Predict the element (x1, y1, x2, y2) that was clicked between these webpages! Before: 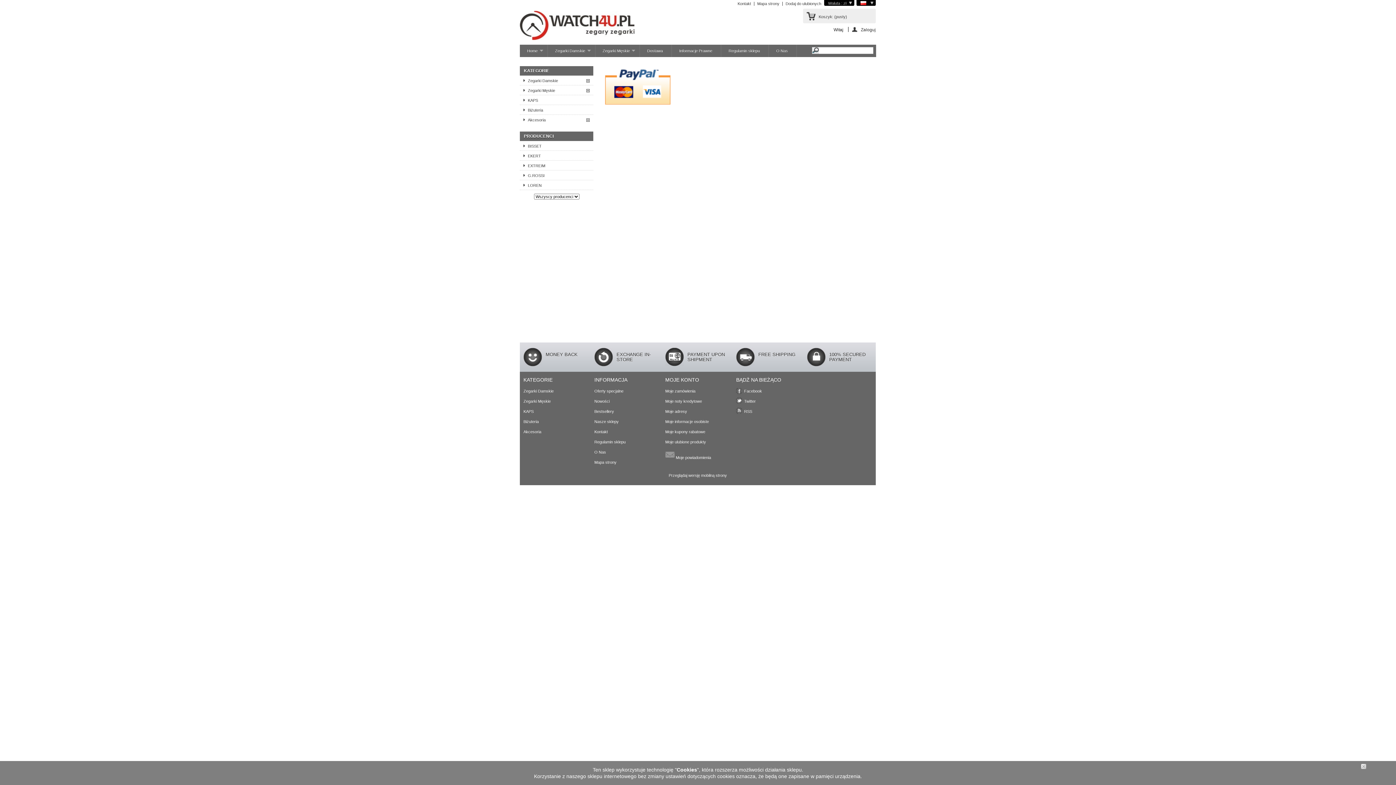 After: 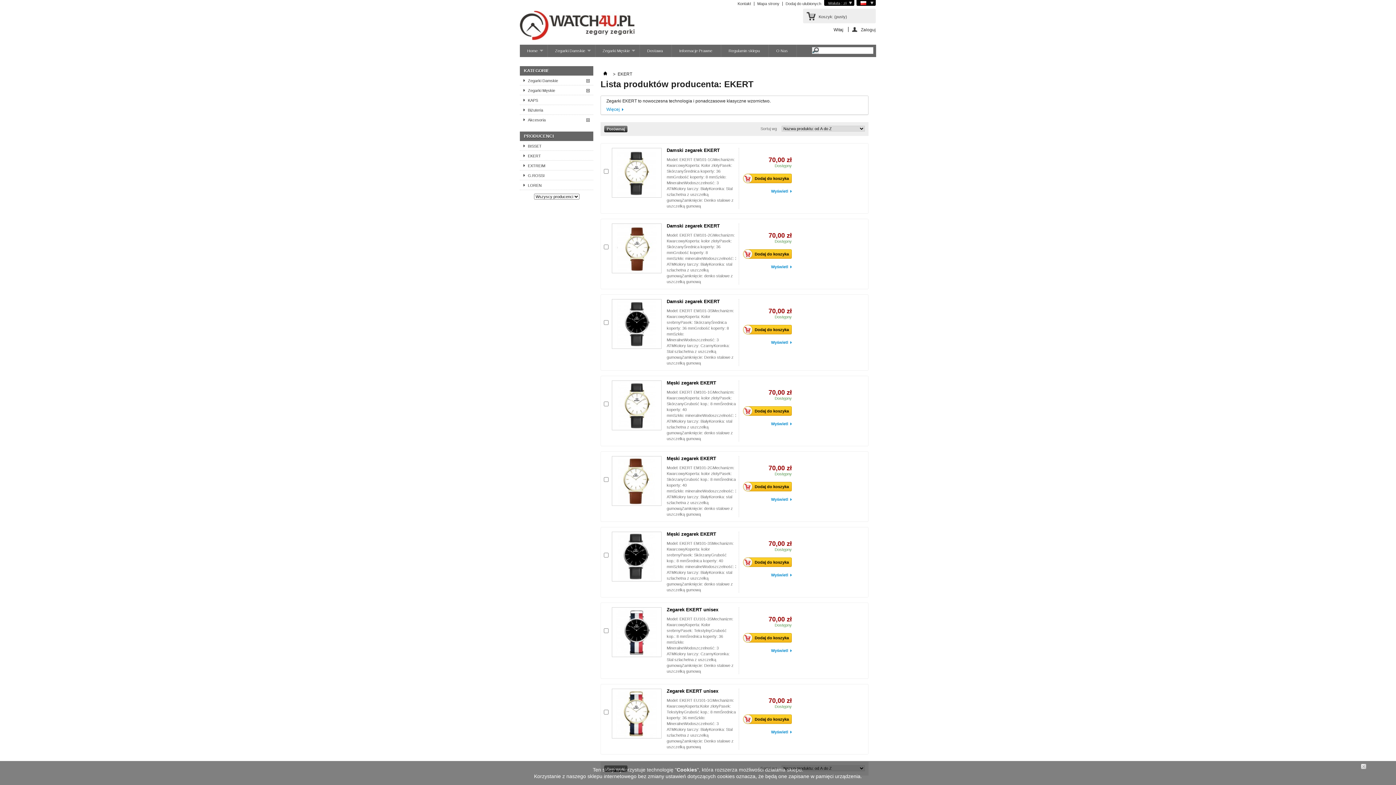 Action: label: EKERT bbox: (520, 150, 593, 160)